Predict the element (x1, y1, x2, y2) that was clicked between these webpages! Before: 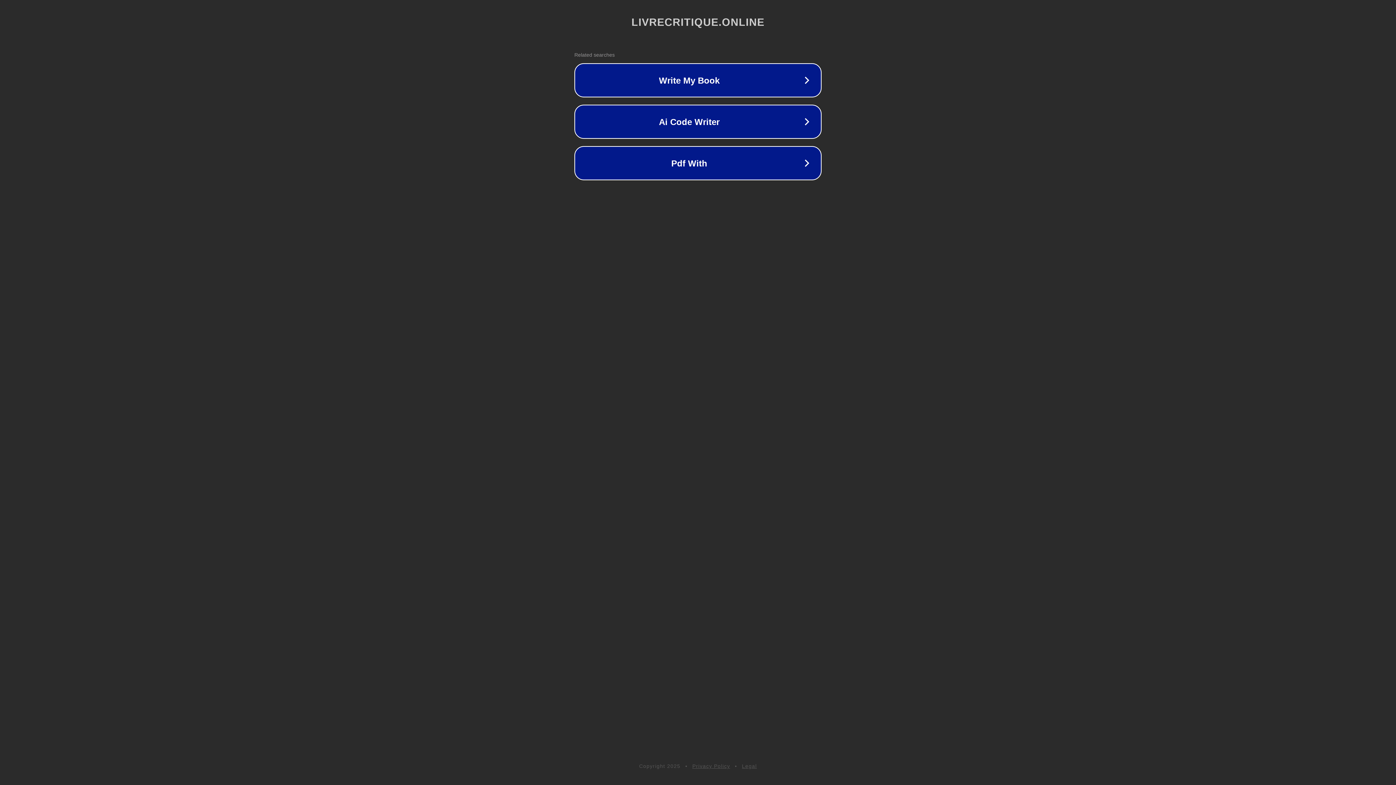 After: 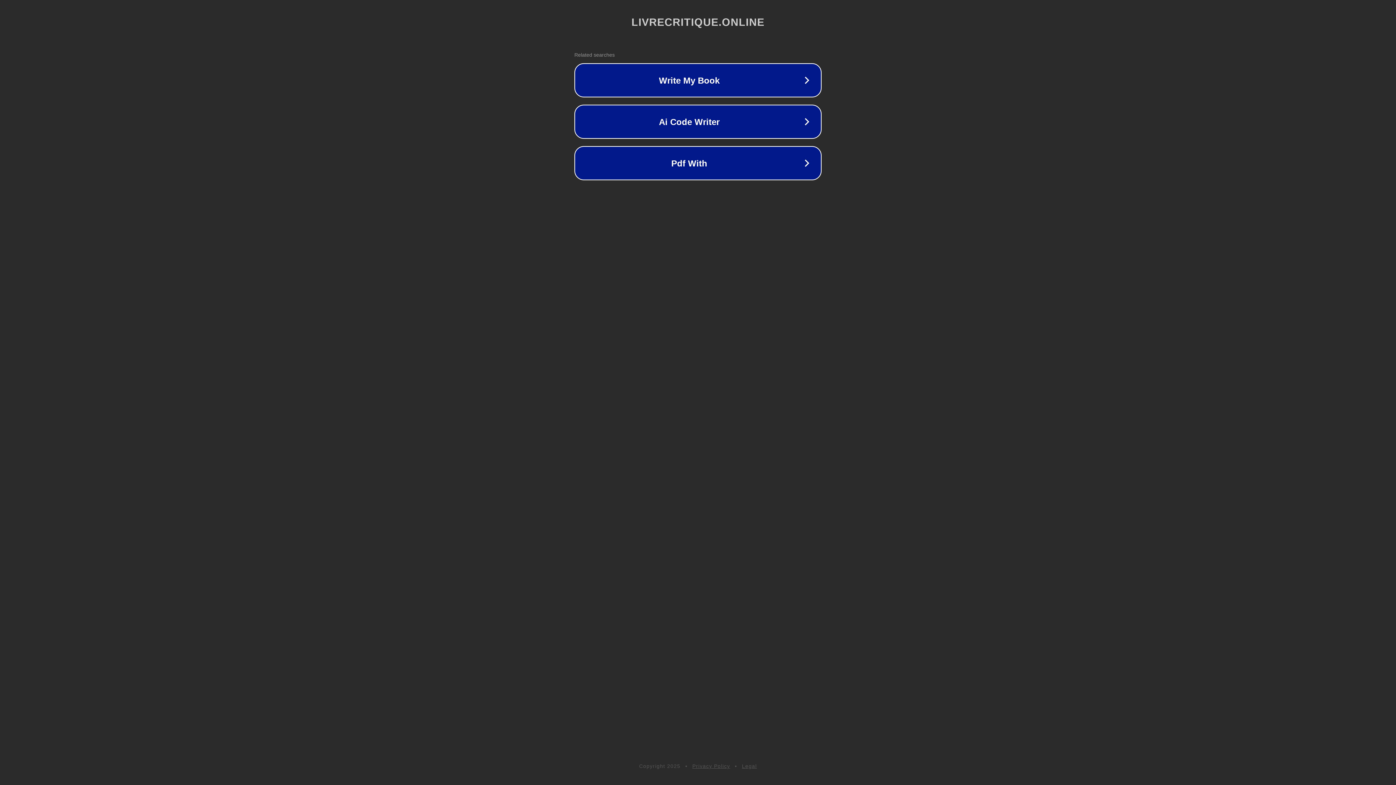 Action: bbox: (742, 763, 757, 769) label: Legal